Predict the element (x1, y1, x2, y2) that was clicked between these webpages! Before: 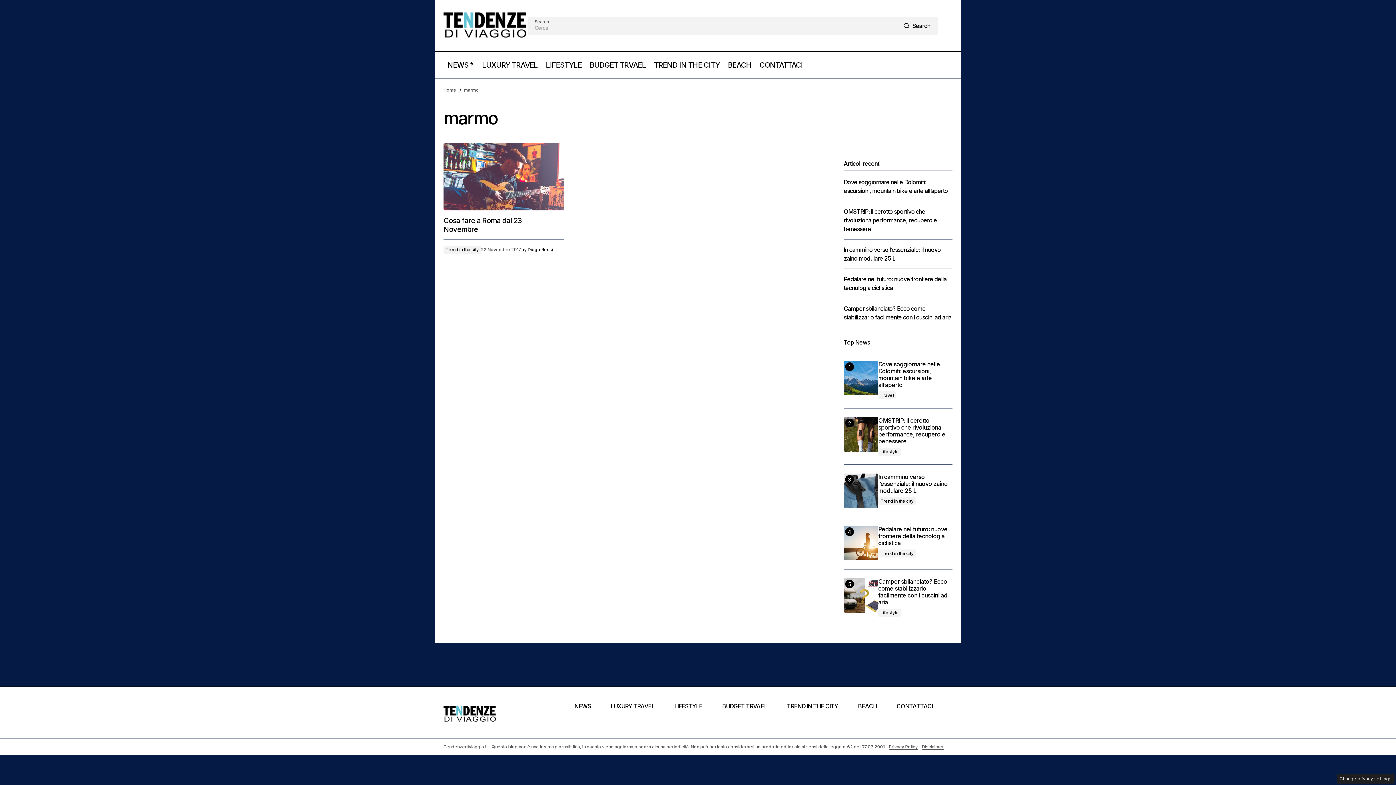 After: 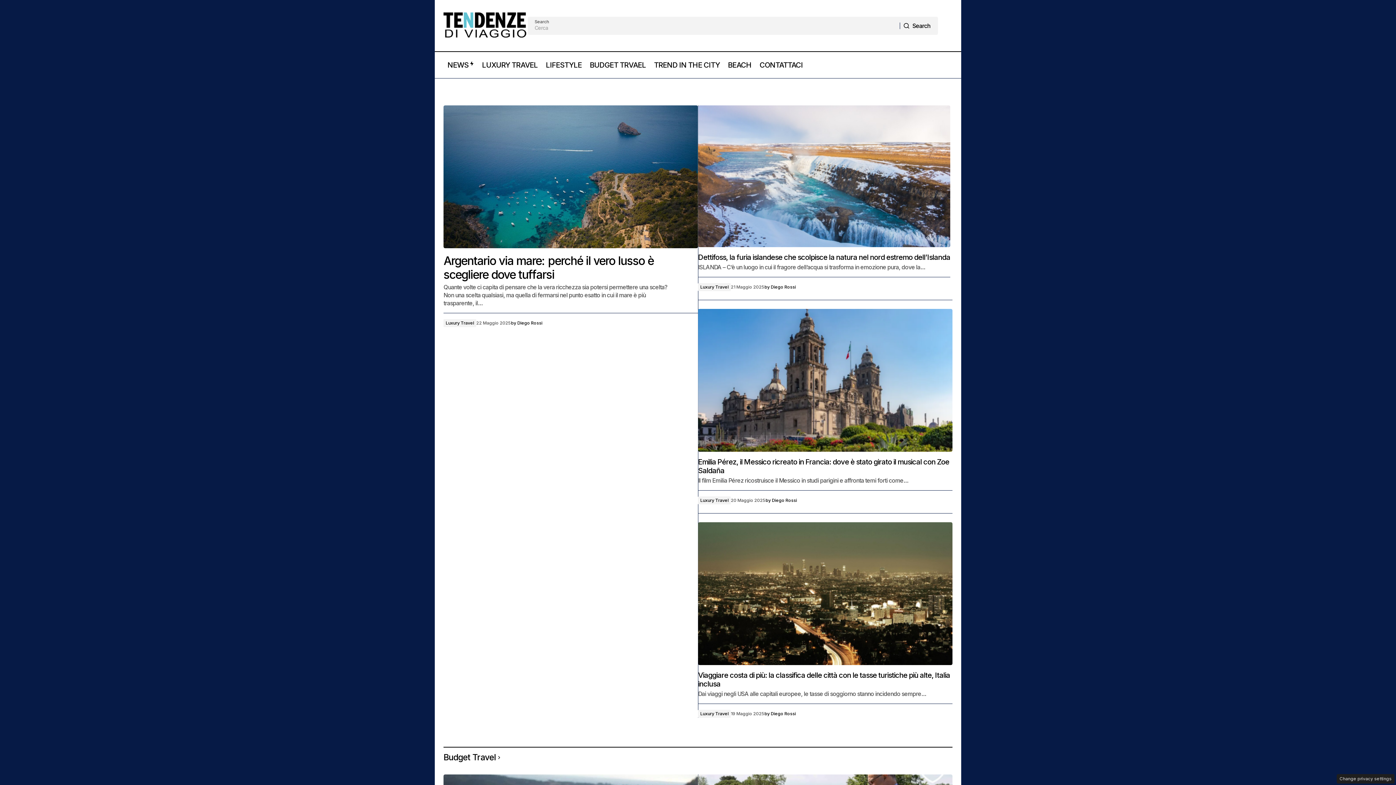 Action: bbox: (443, 10, 527, 40)